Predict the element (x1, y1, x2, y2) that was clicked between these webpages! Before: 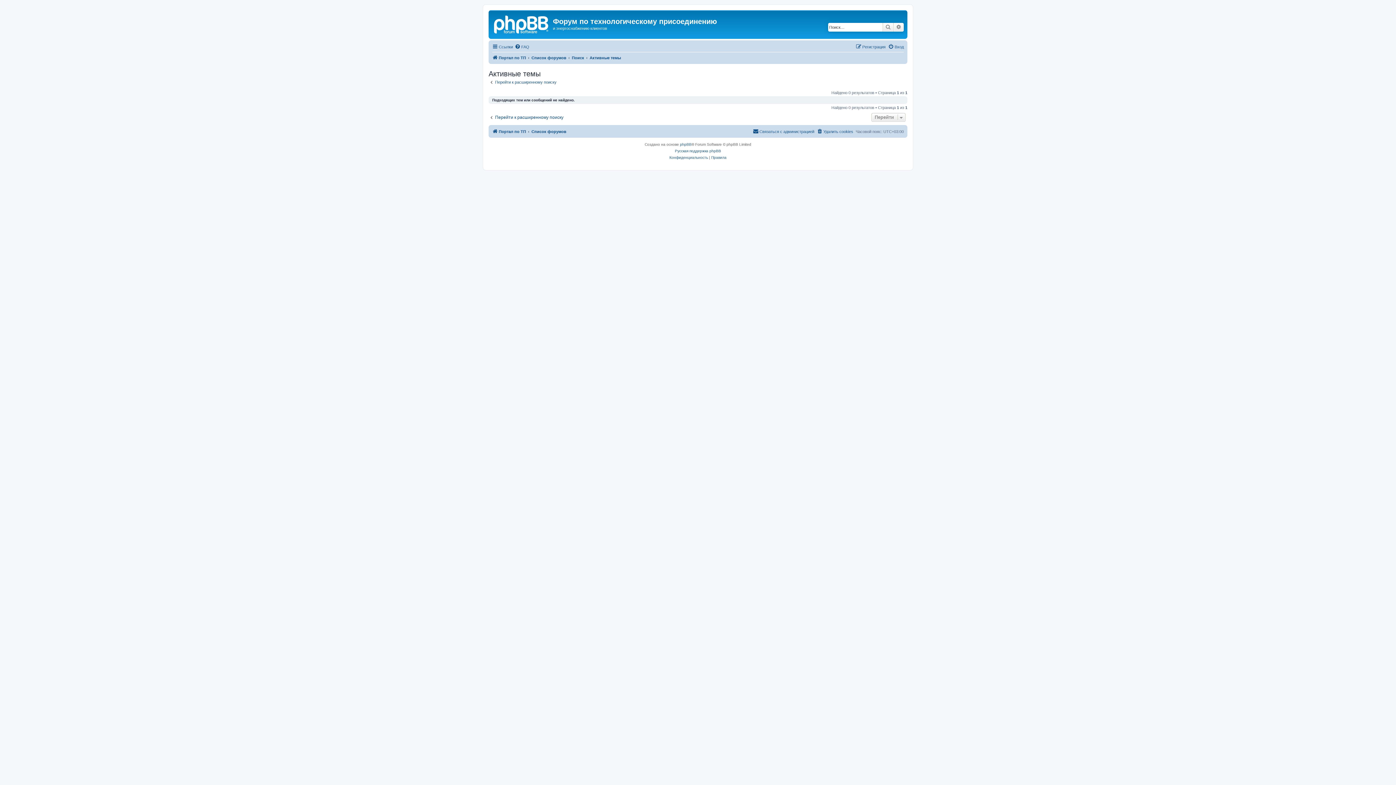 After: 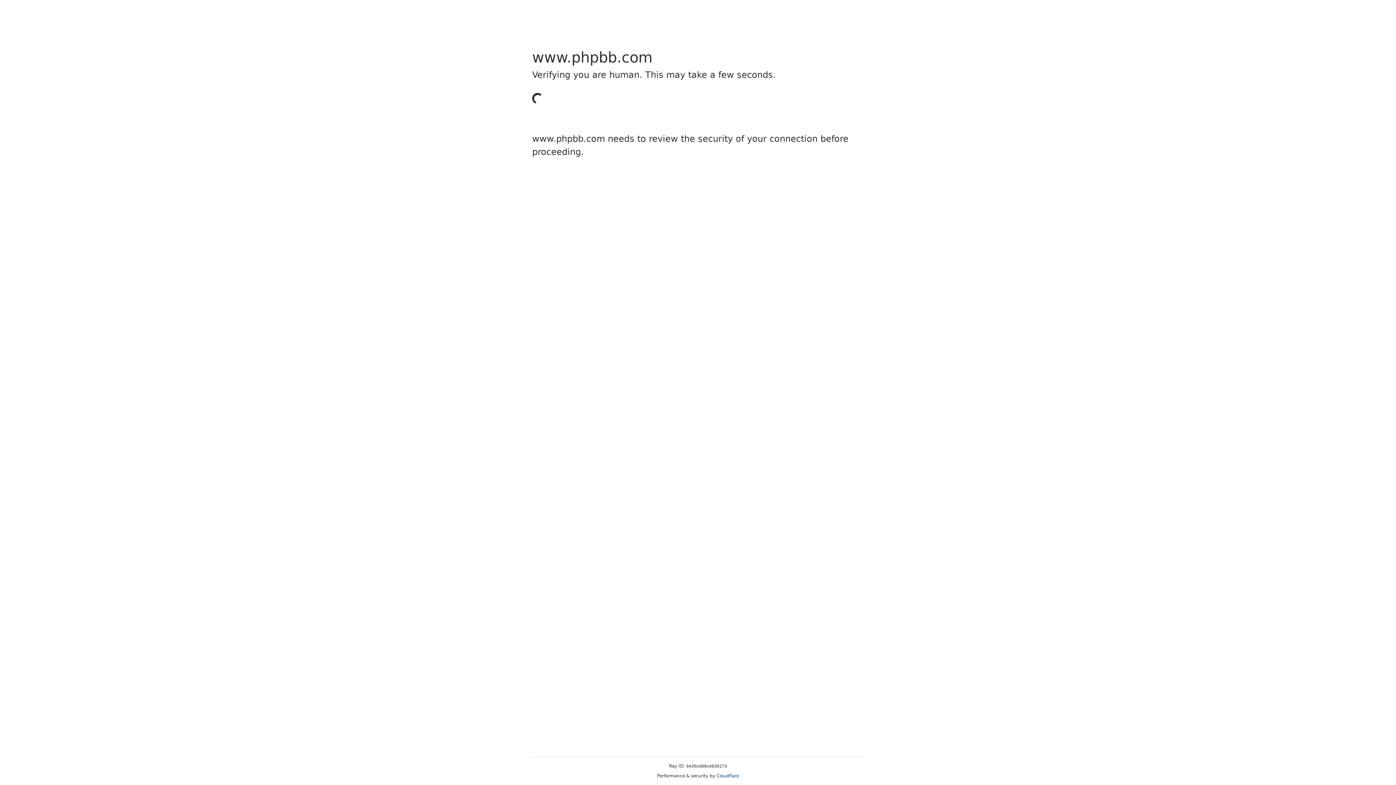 Action: label: phpBB bbox: (680, 141, 691, 148)